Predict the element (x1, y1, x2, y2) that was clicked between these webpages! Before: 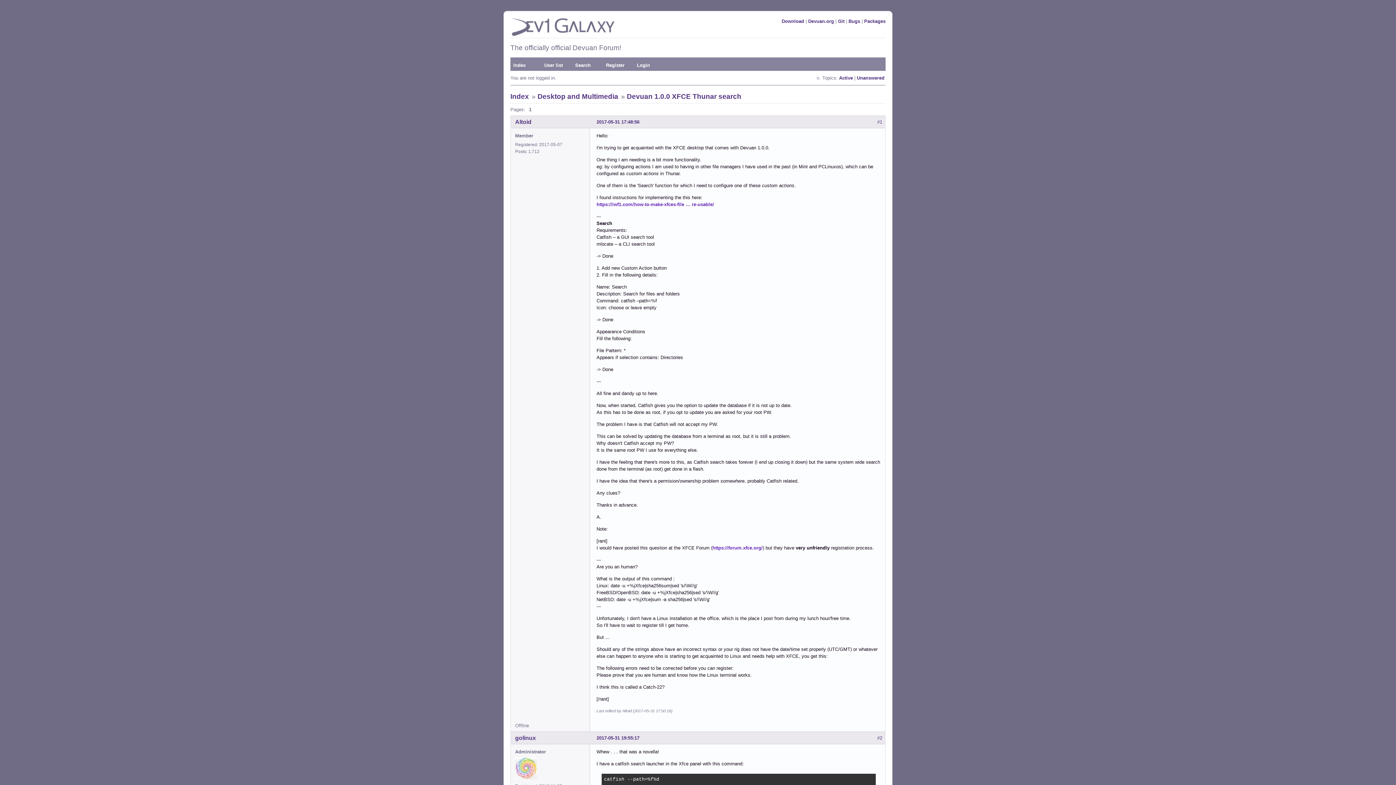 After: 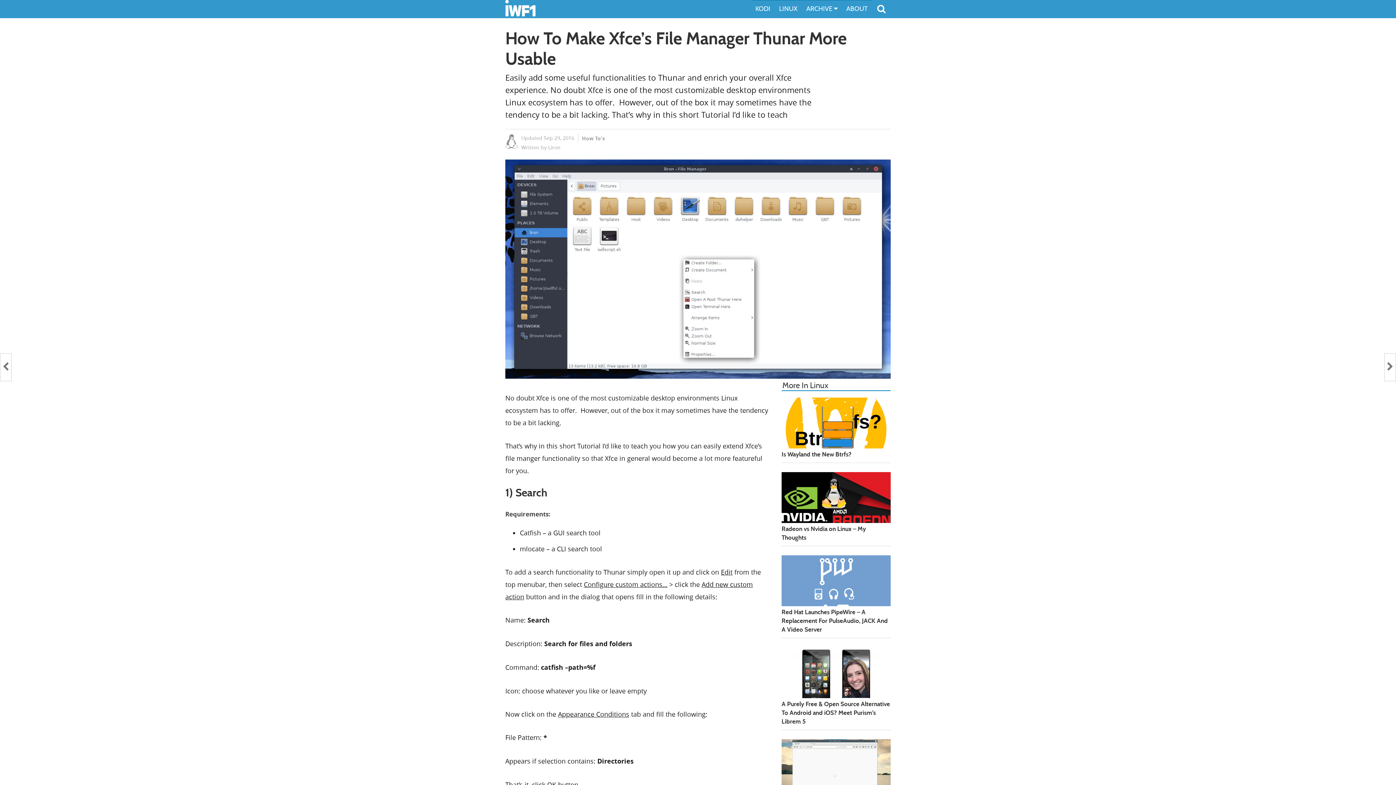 Action: label: https://iwf1.com/how-to-make-xfces-file … re-usable/ bbox: (596, 201, 714, 207)